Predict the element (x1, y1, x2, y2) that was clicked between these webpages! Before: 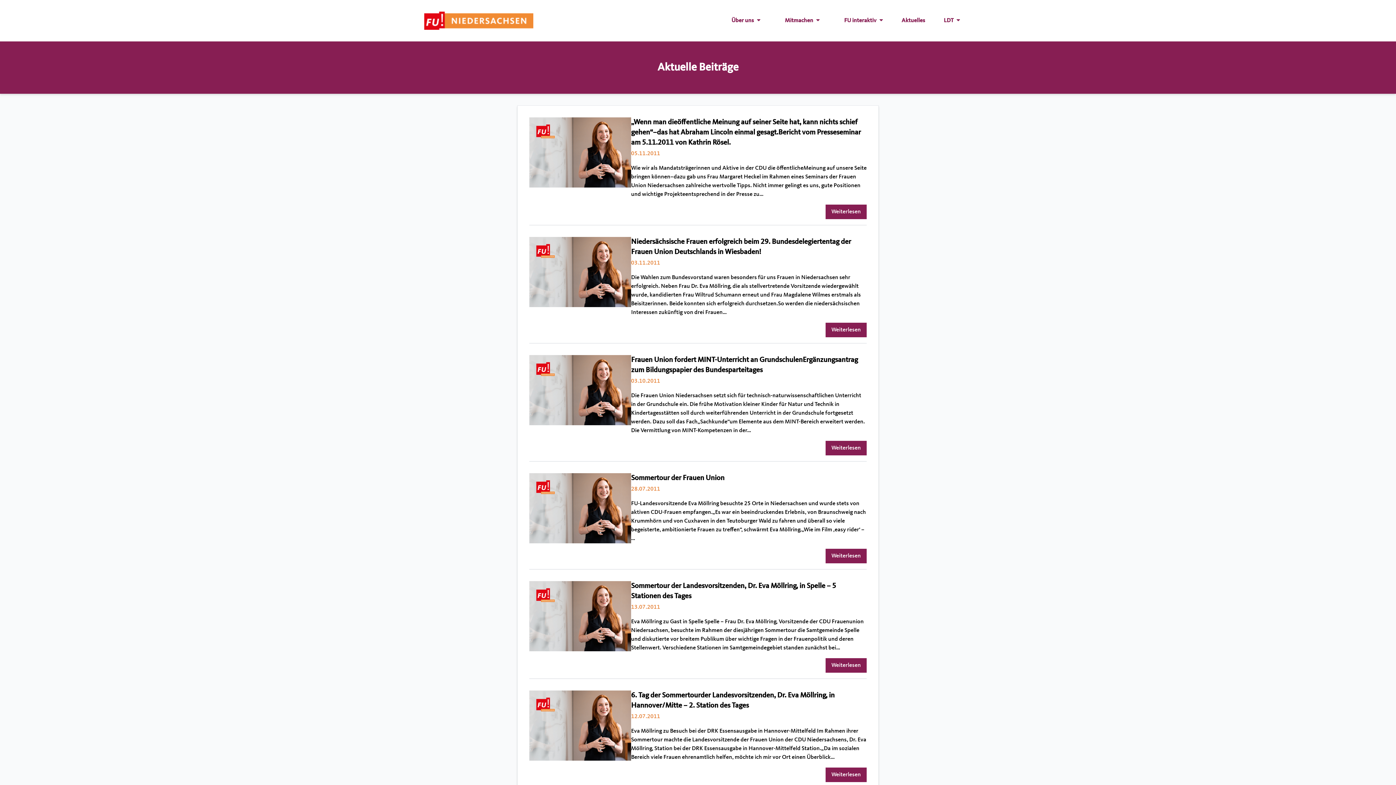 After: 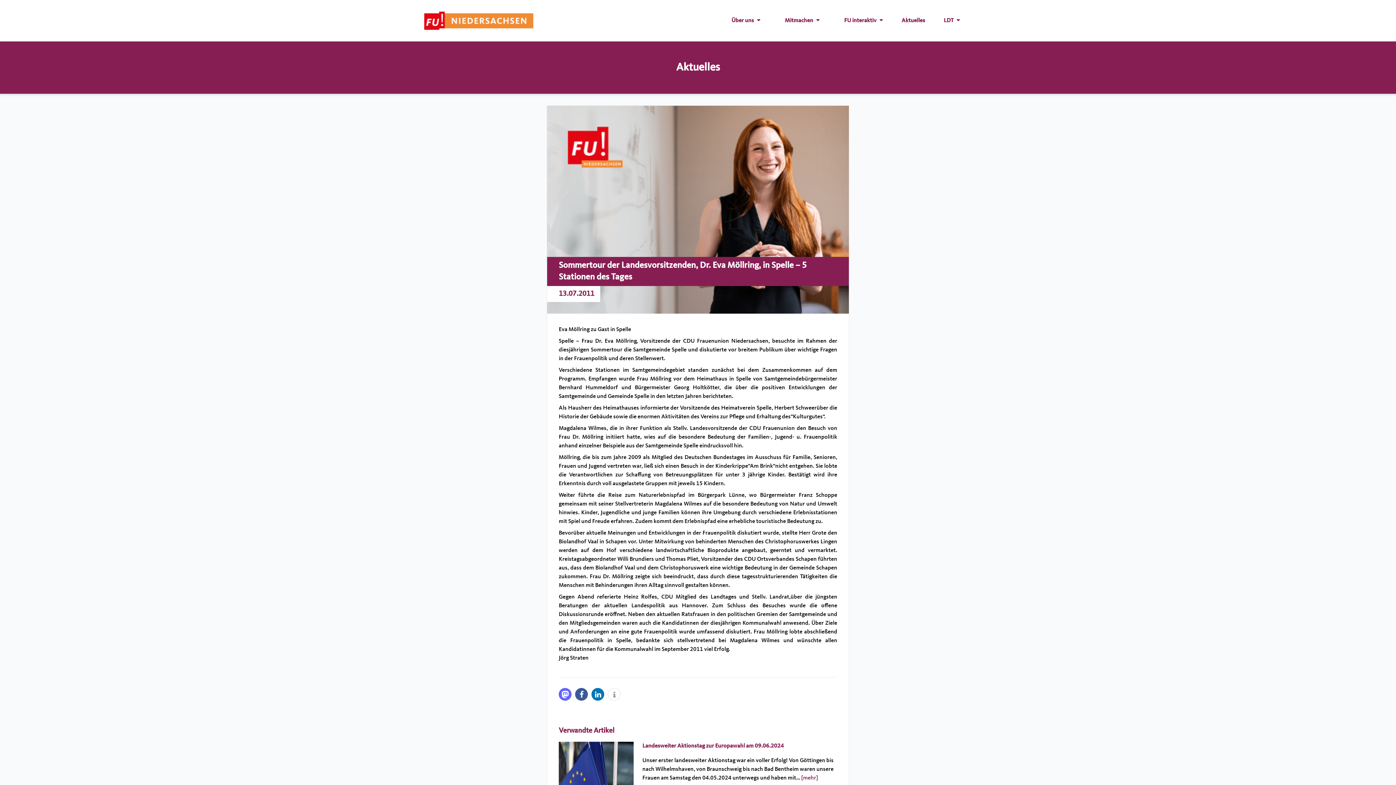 Action: bbox: (825, 658, 866, 673) label: Weiterlesen